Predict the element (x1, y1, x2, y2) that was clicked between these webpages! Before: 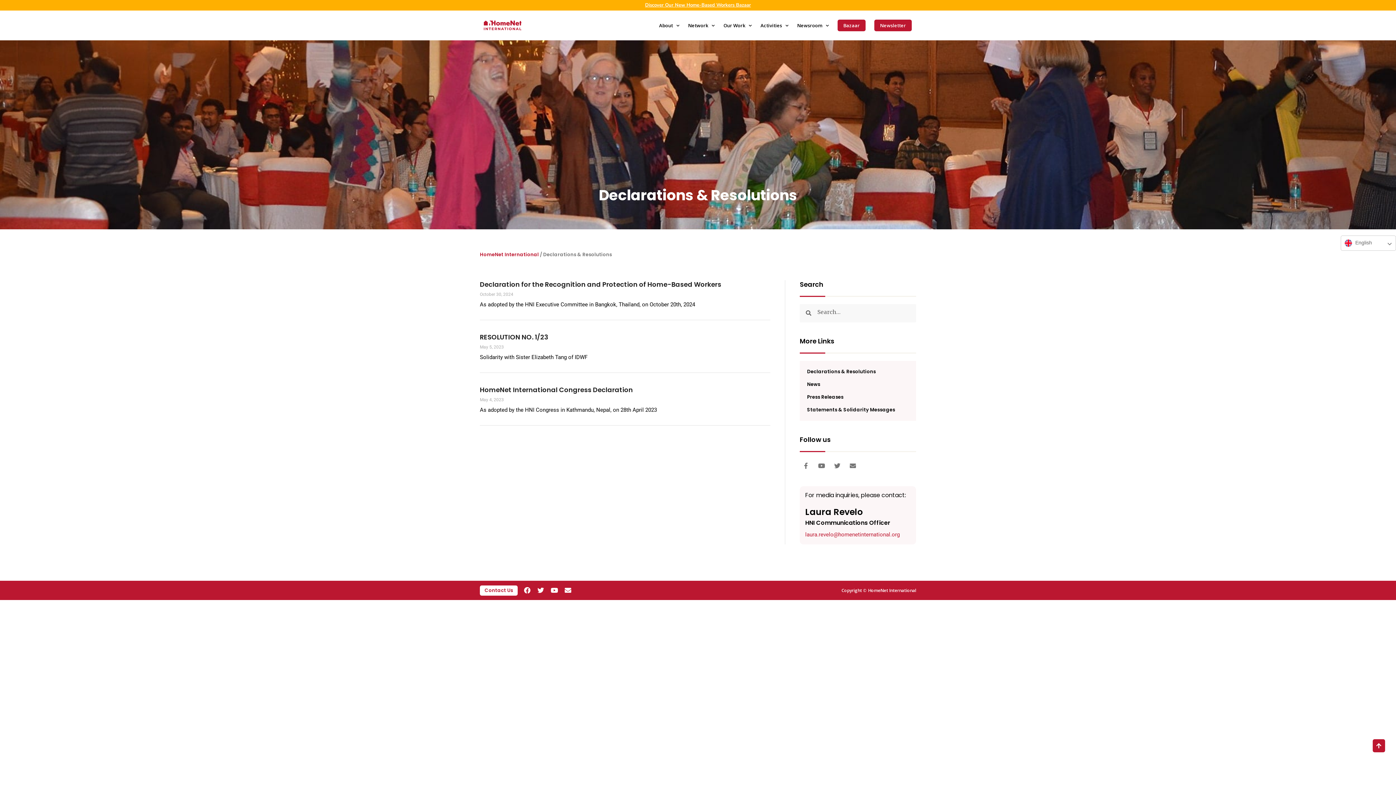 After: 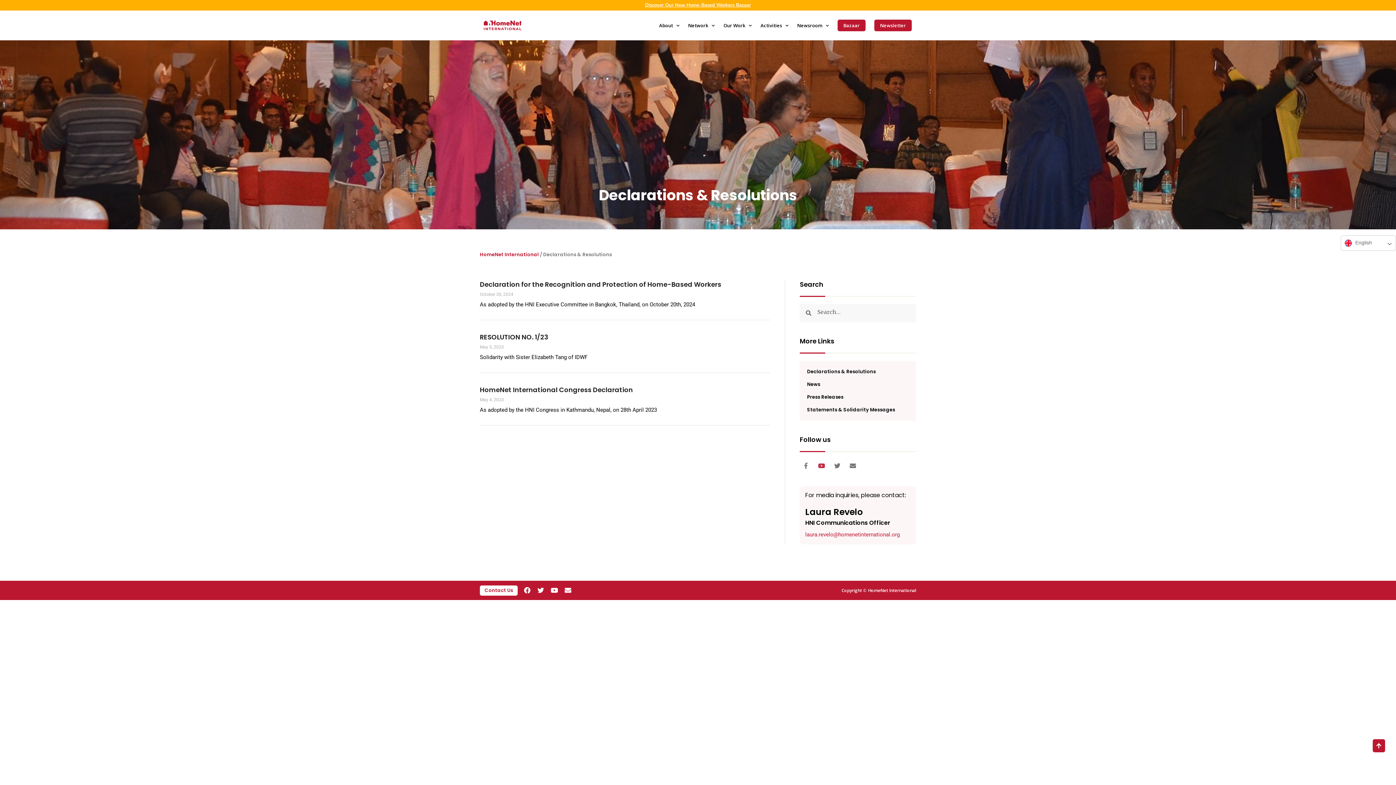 Action: label: Youtube bbox: (815, 459, 828, 472)